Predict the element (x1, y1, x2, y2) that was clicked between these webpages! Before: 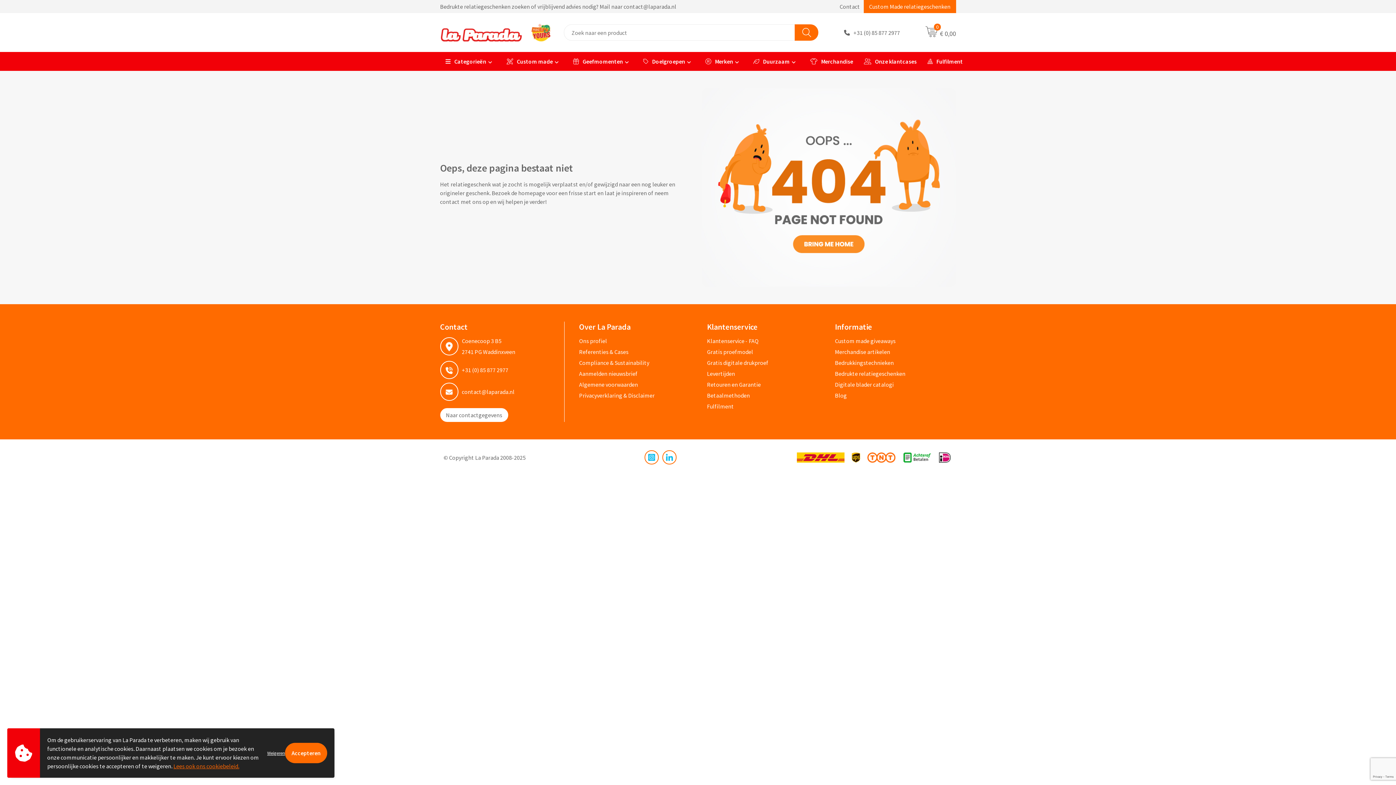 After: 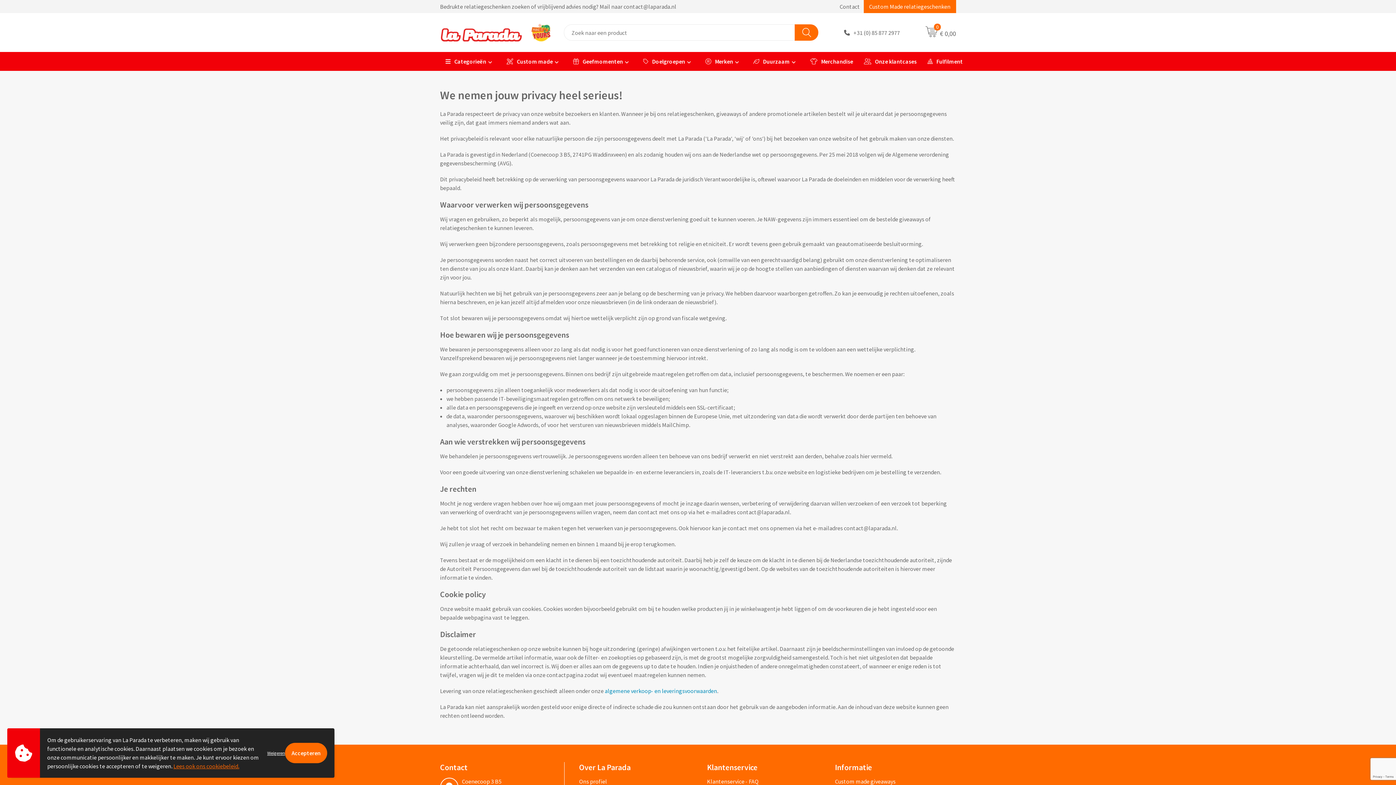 Action: bbox: (579, 390, 700, 401) label: Privacyverklaring & Disclaimer